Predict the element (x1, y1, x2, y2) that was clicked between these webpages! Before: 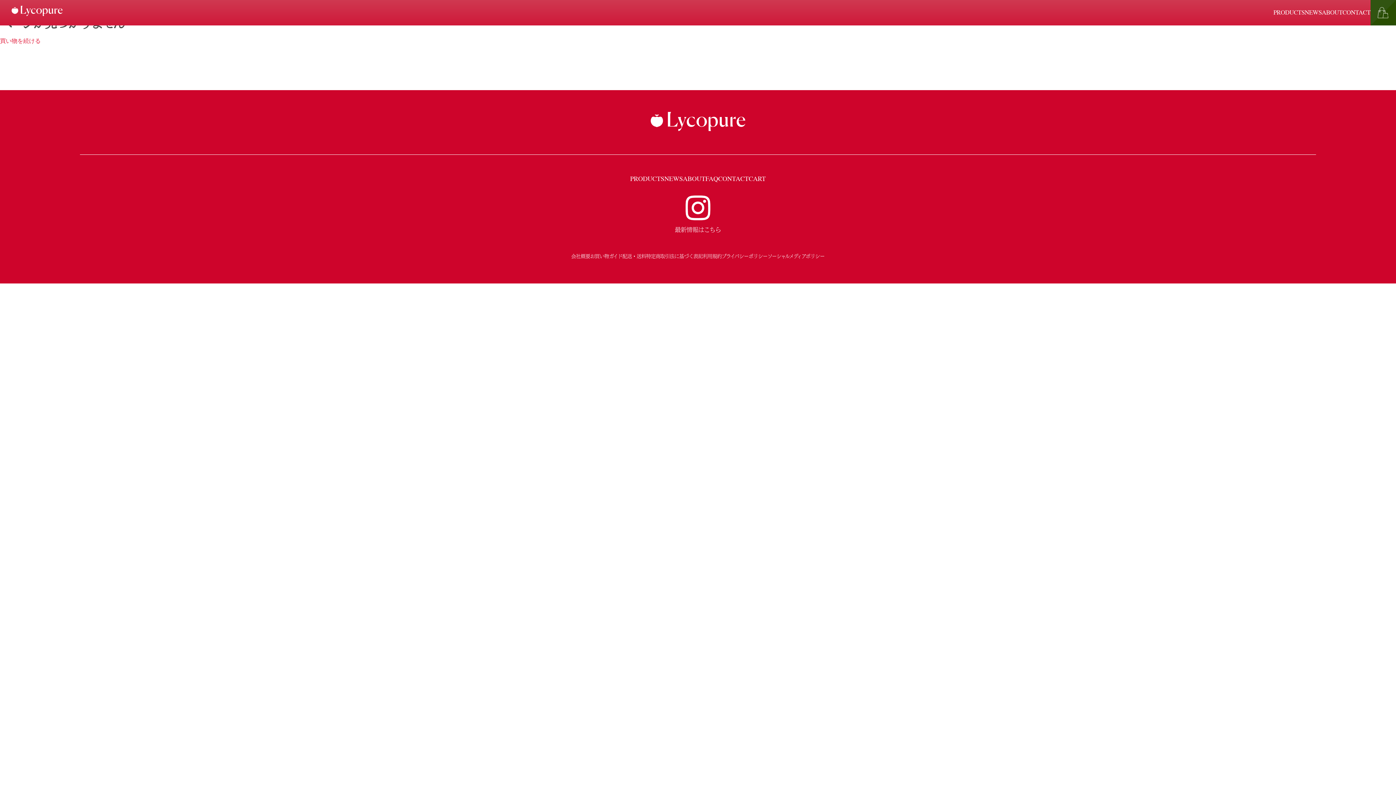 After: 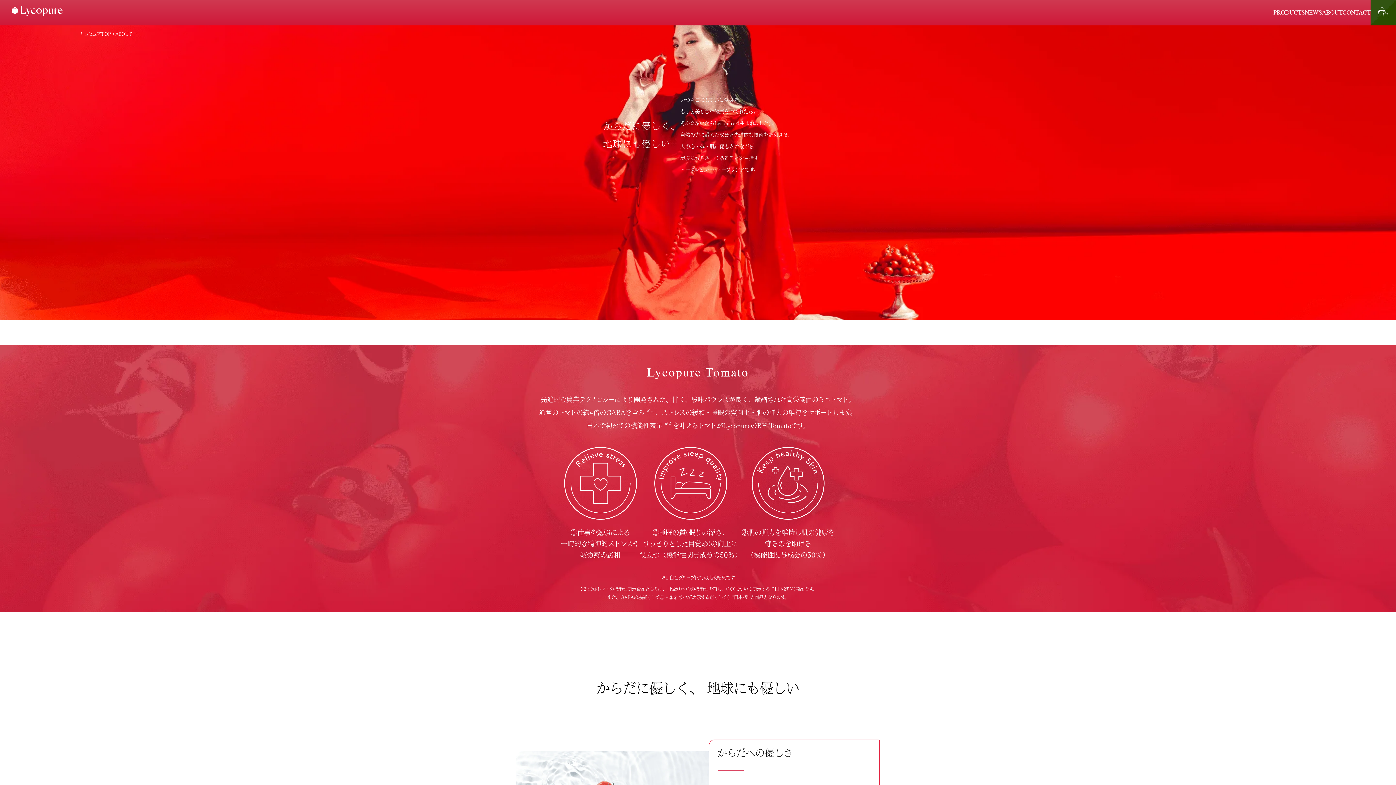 Action: label: ABOUT bbox: (1322, 9, 1342, 15)